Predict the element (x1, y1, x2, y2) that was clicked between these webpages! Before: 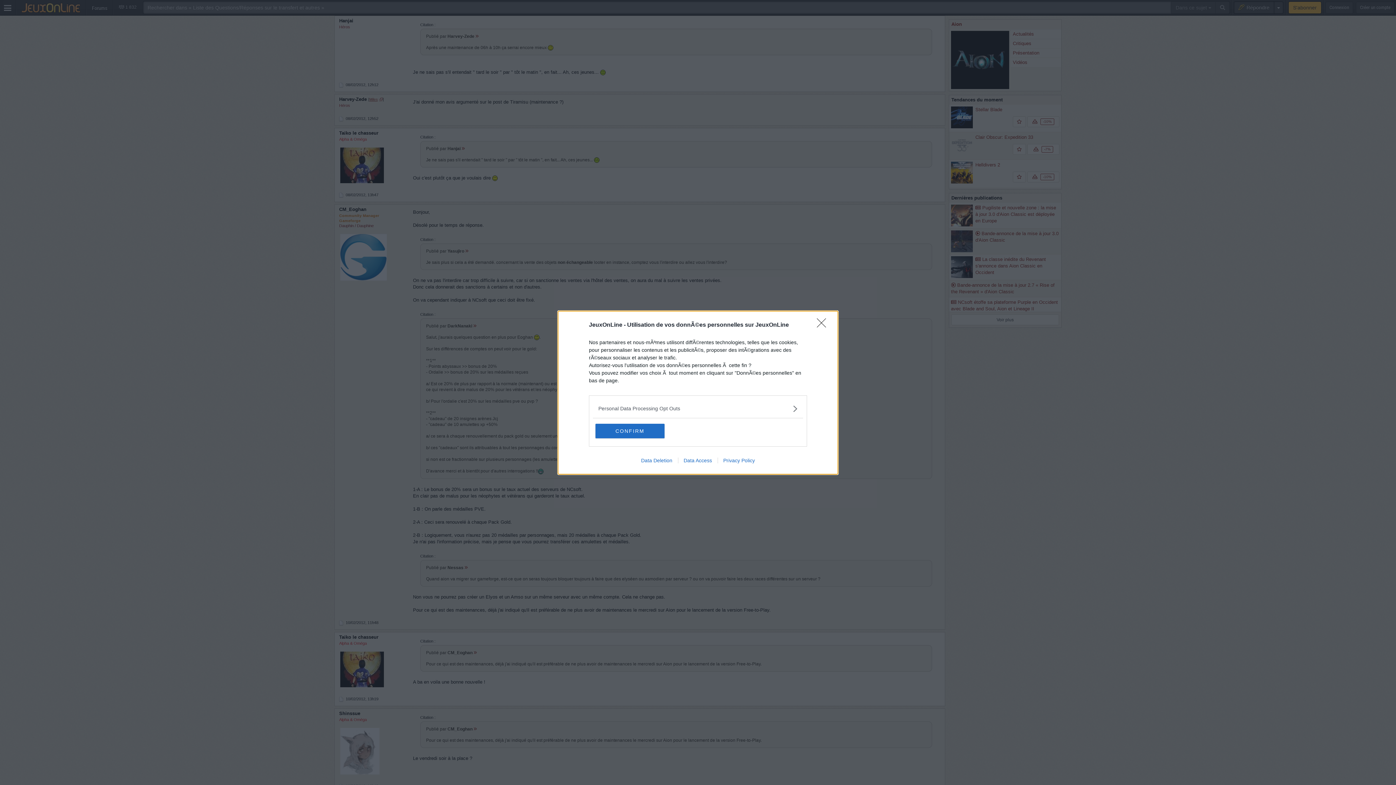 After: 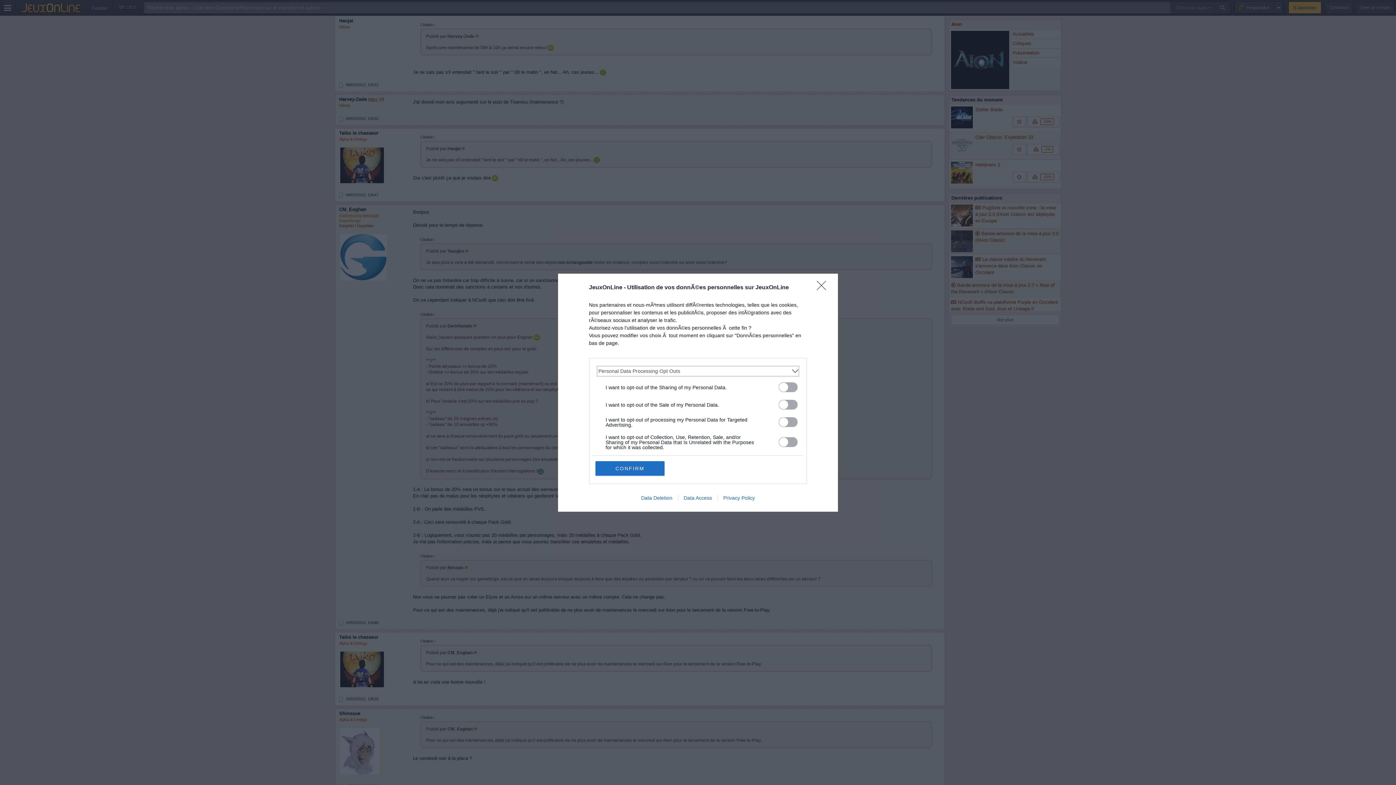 Action: label: Opt-Outs bbox: (598, 404, 797, 412)